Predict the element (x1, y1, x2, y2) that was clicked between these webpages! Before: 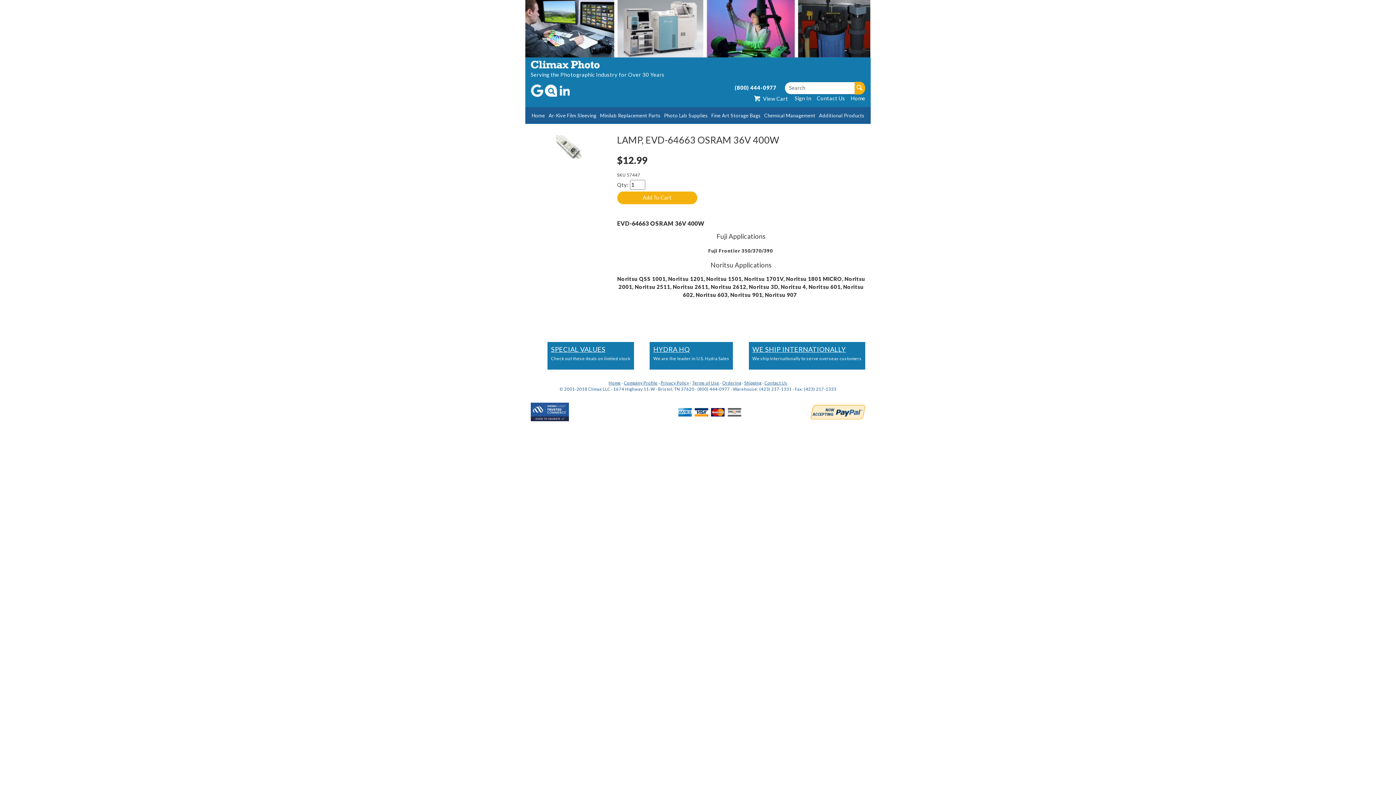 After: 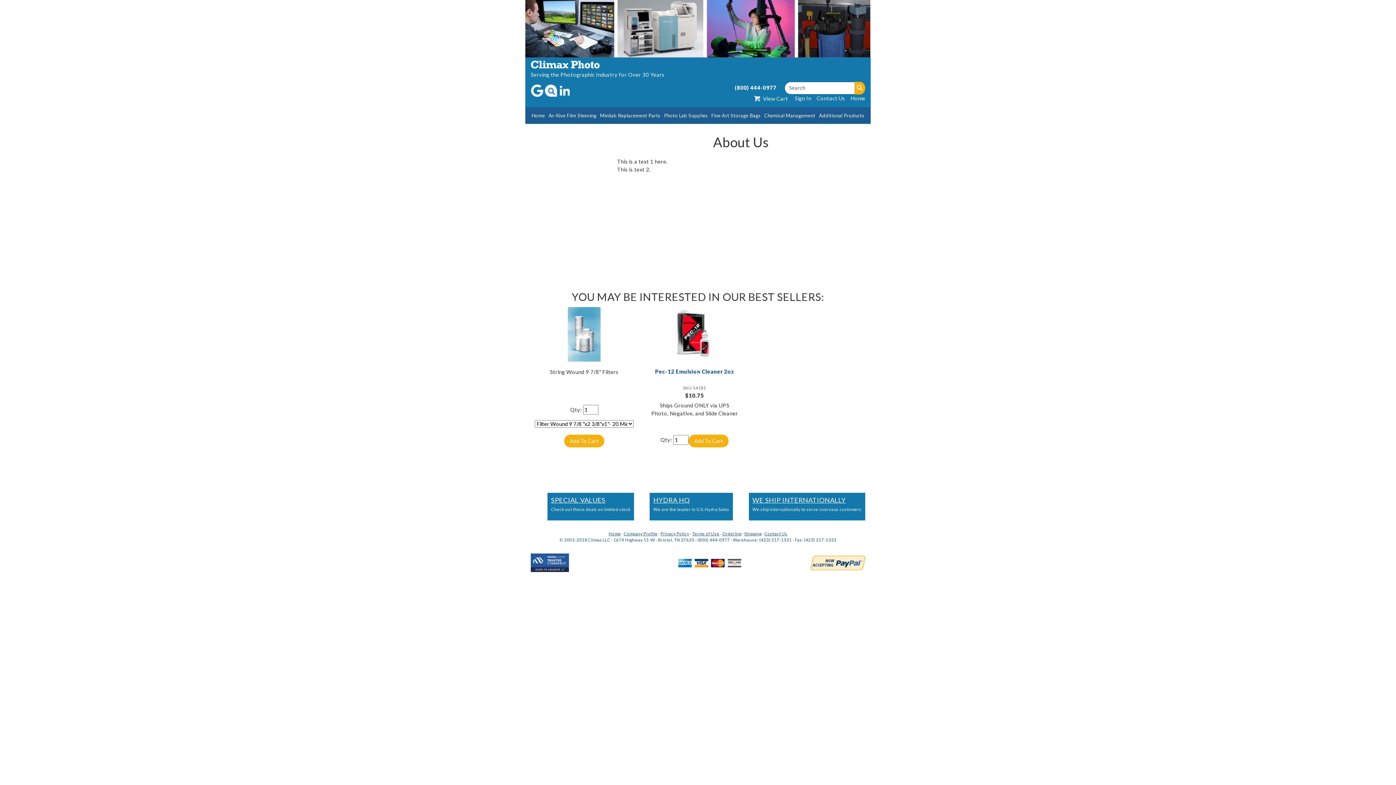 Action: label: Company Profile bbox: (623, 380, 657, 385)